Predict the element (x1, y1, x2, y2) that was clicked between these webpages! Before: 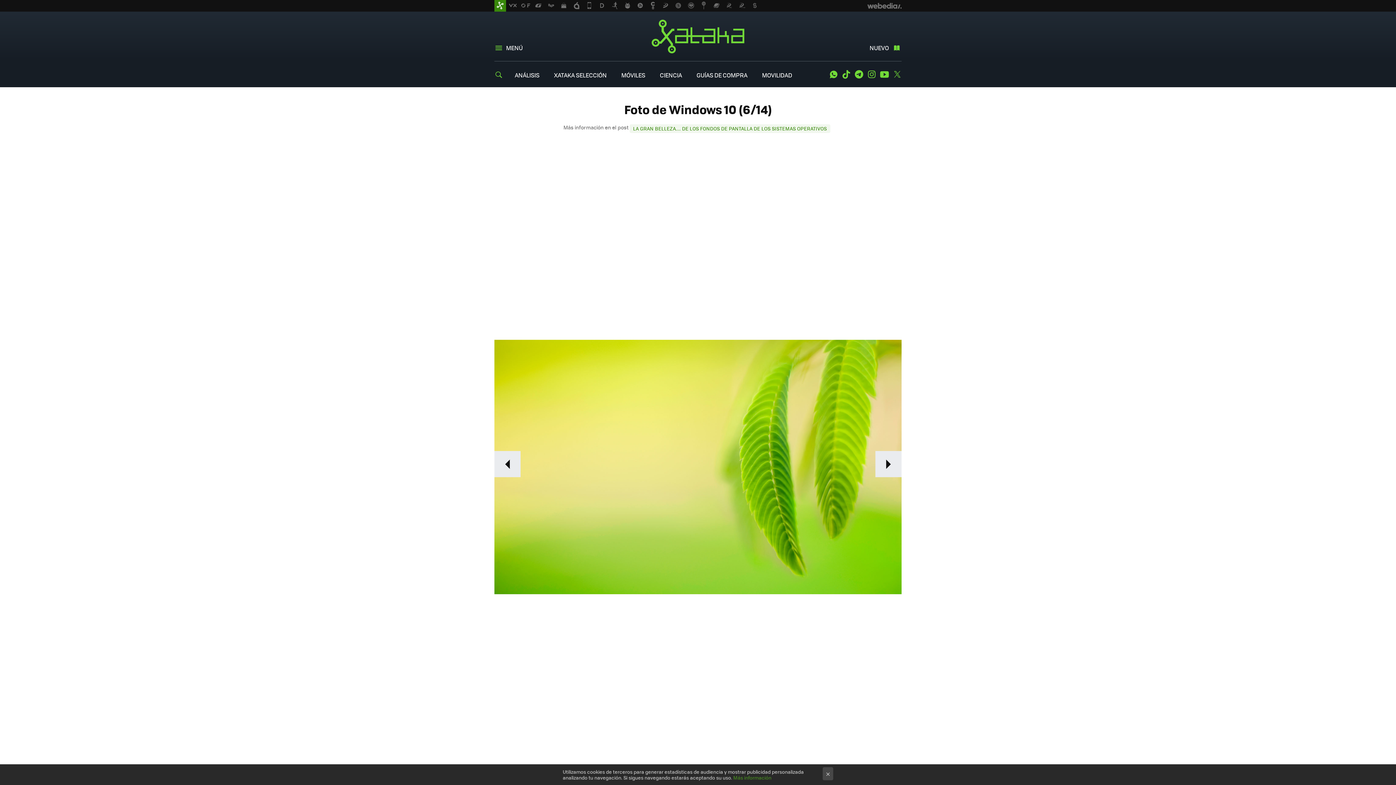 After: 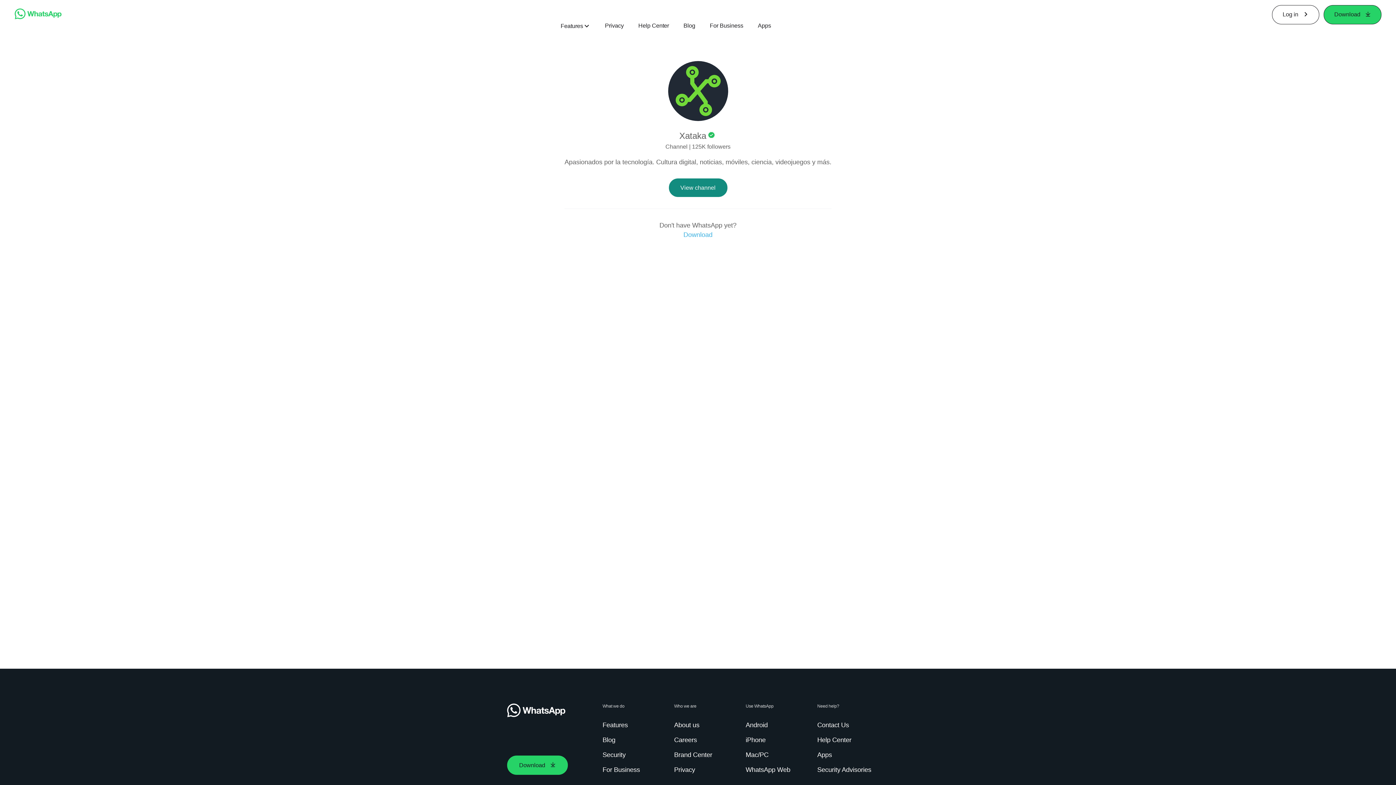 Action: label: WhatsApp bbox: (829, 70, 838, 78)